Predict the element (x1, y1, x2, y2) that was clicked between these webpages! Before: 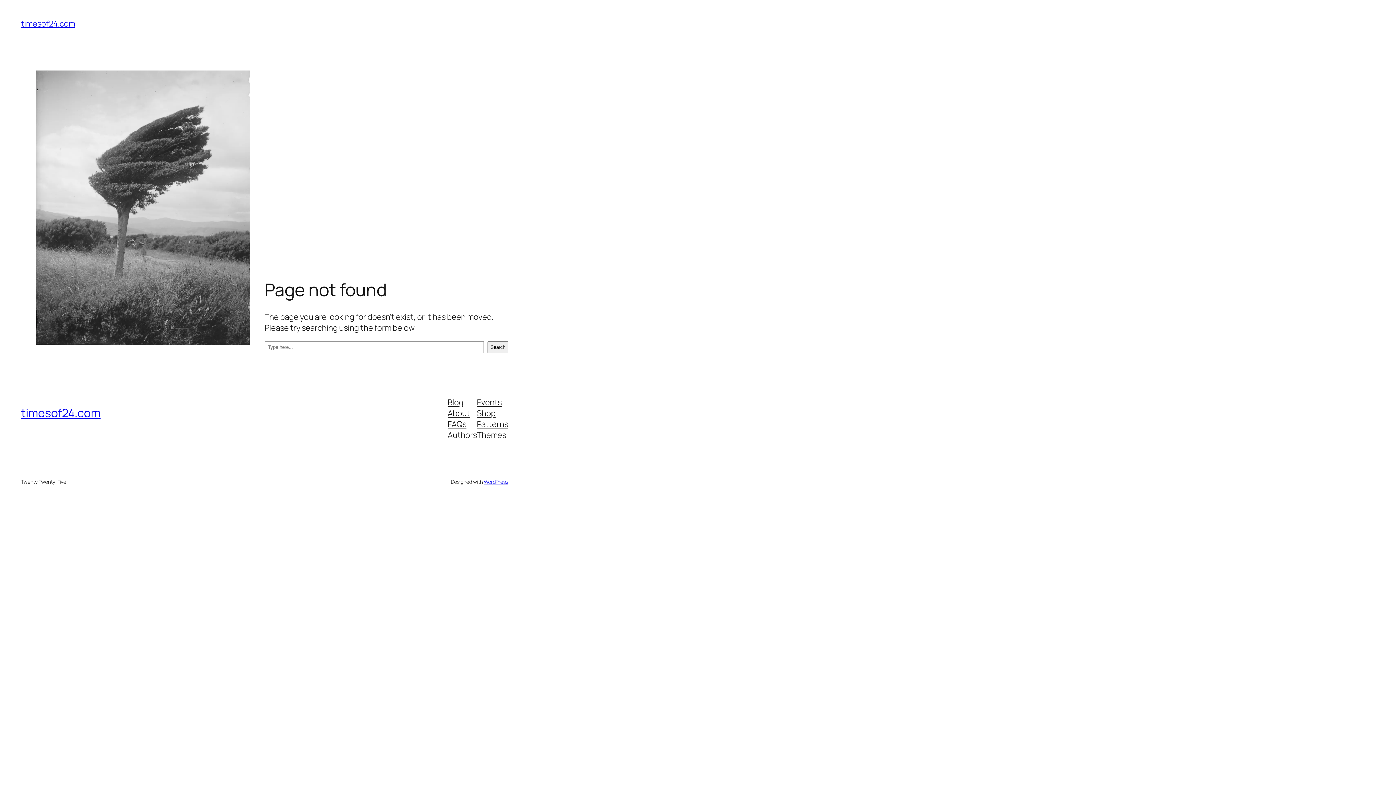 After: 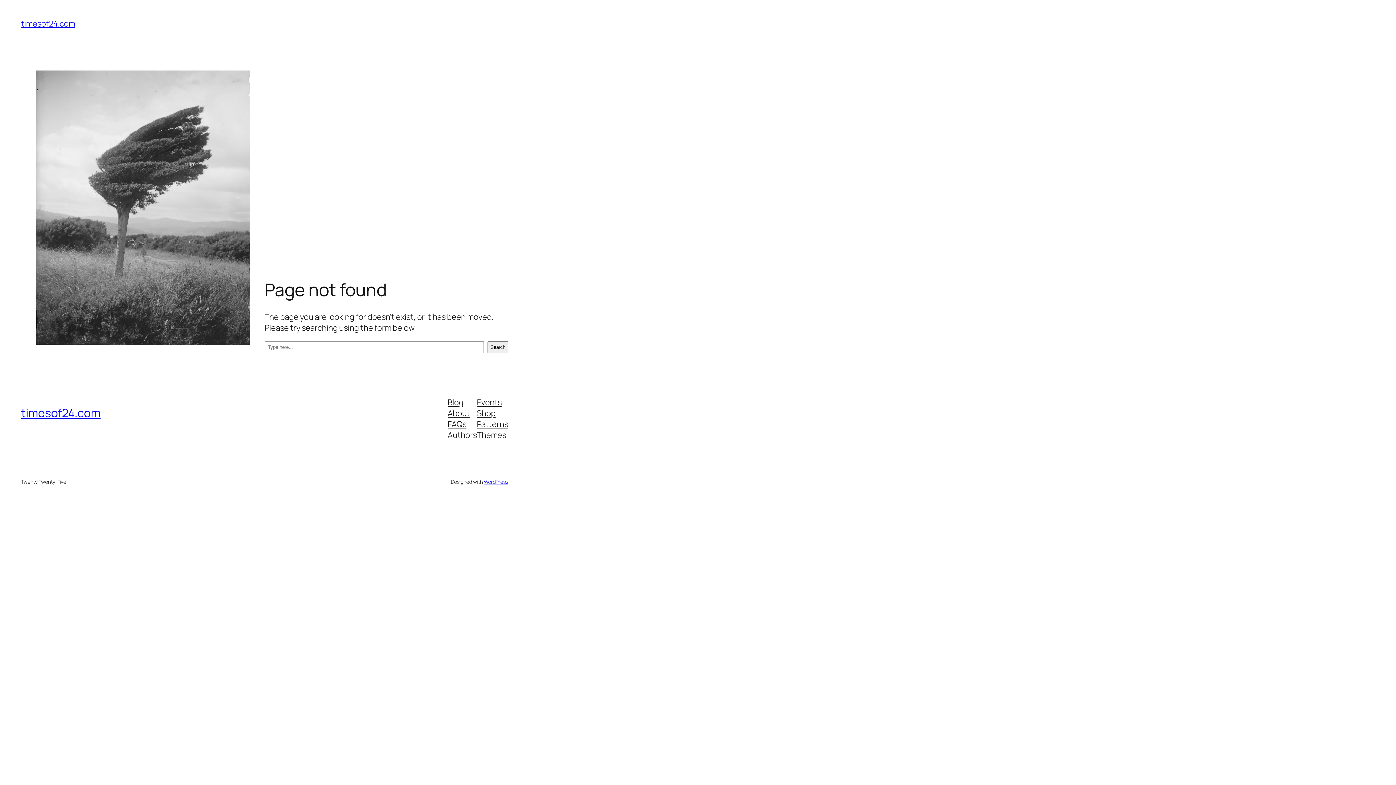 Action: bbox: (477, 396, 501, 407) label: Events